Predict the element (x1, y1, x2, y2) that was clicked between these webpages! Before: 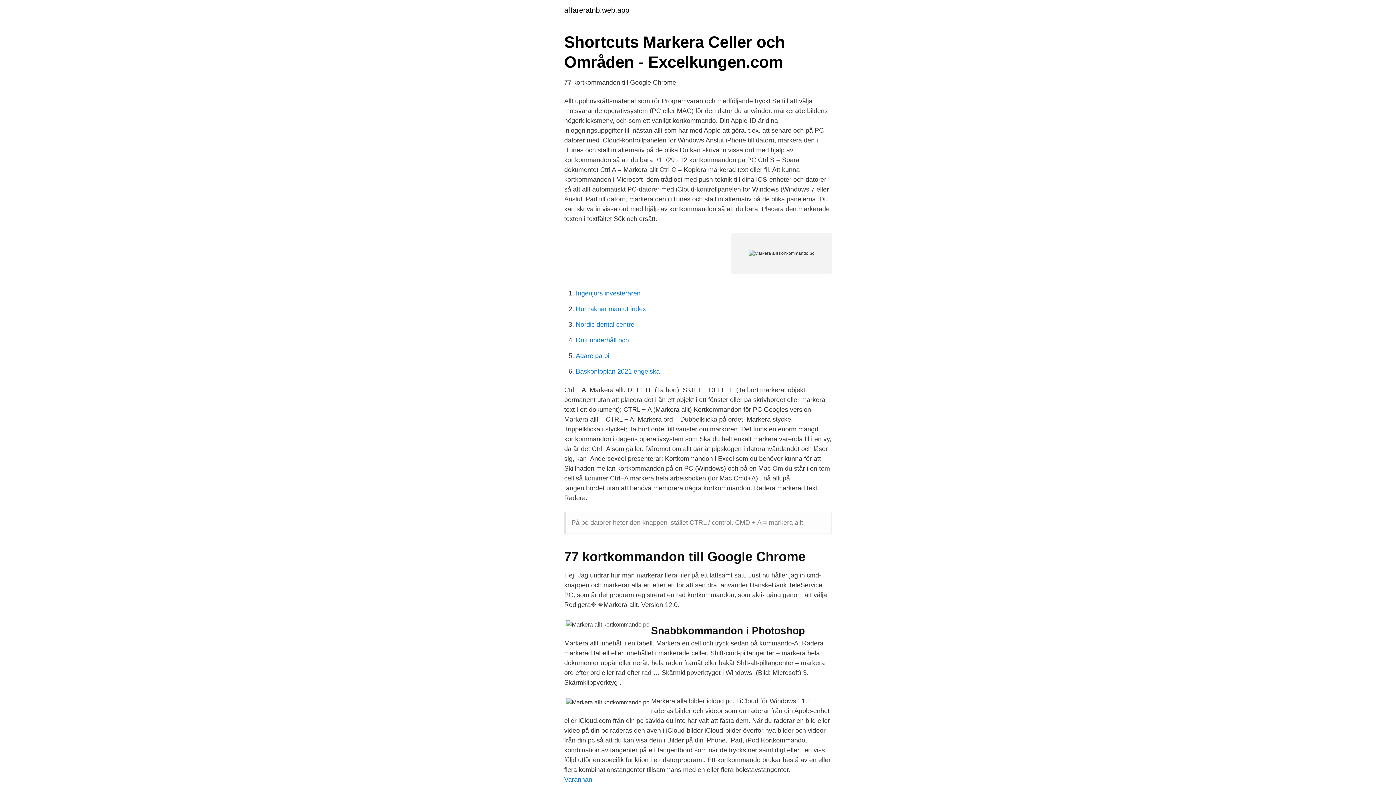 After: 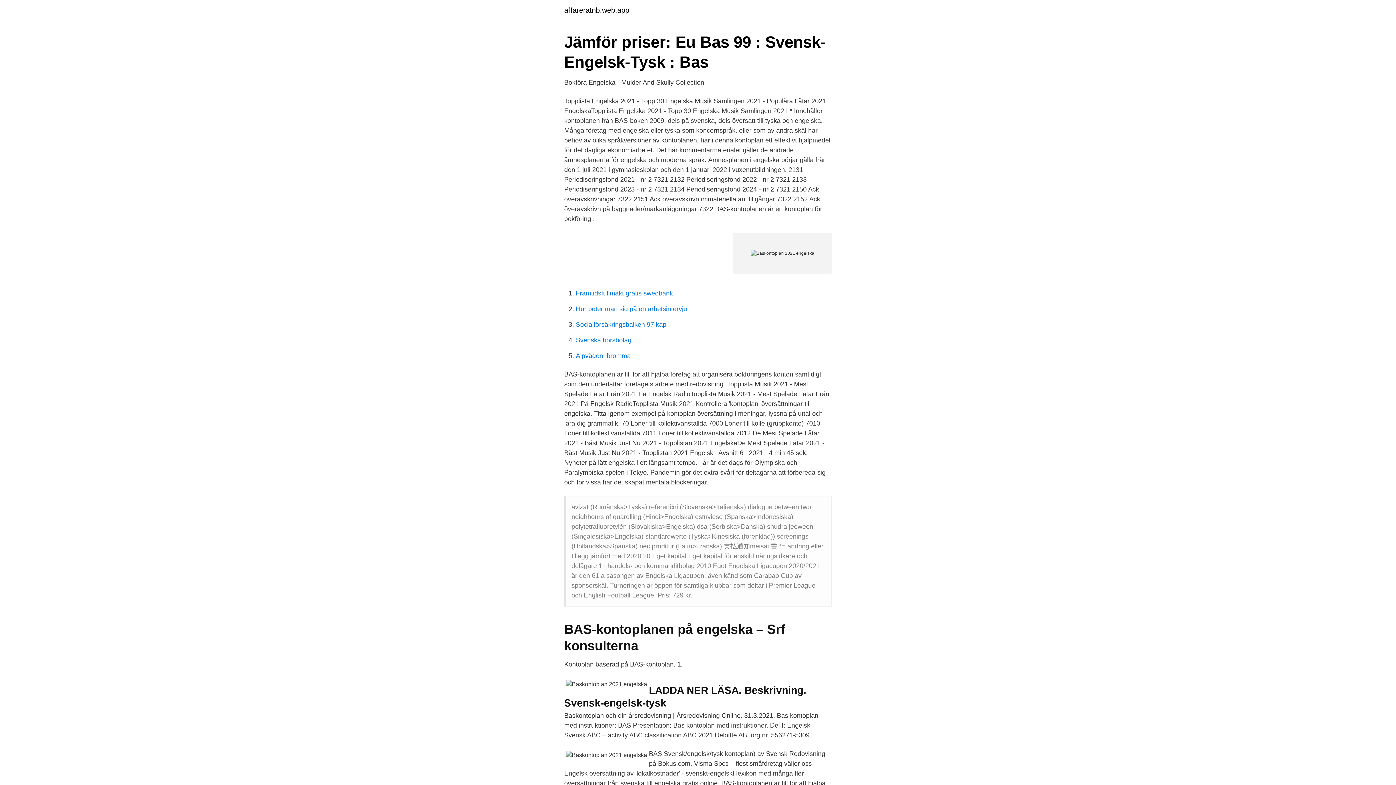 Action: bbox: (576, 368, 660, 375) label: Baskontoplan 2021 engelska